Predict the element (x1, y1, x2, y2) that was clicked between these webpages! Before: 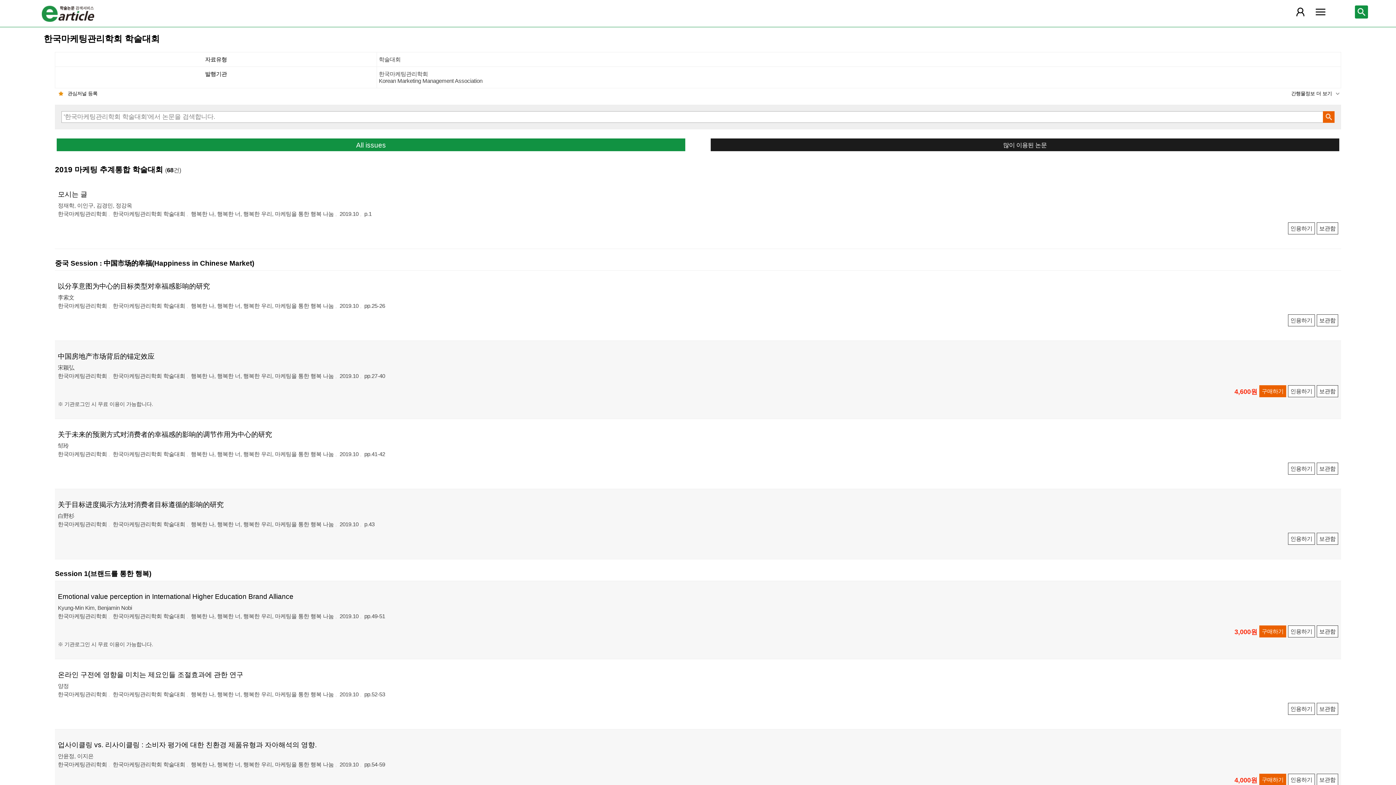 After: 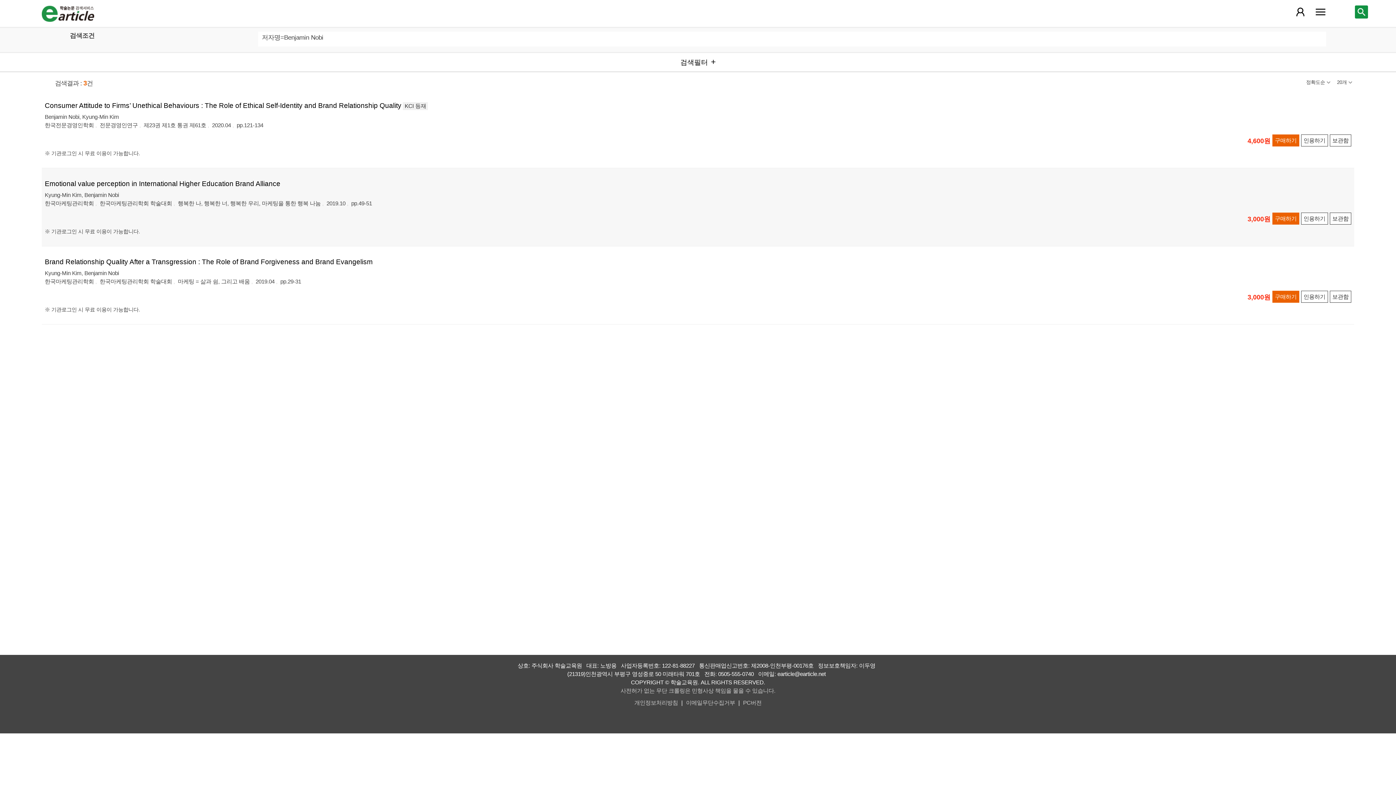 Action: bbox: (97, 605, 132, 611) label: Benjamin Nobi